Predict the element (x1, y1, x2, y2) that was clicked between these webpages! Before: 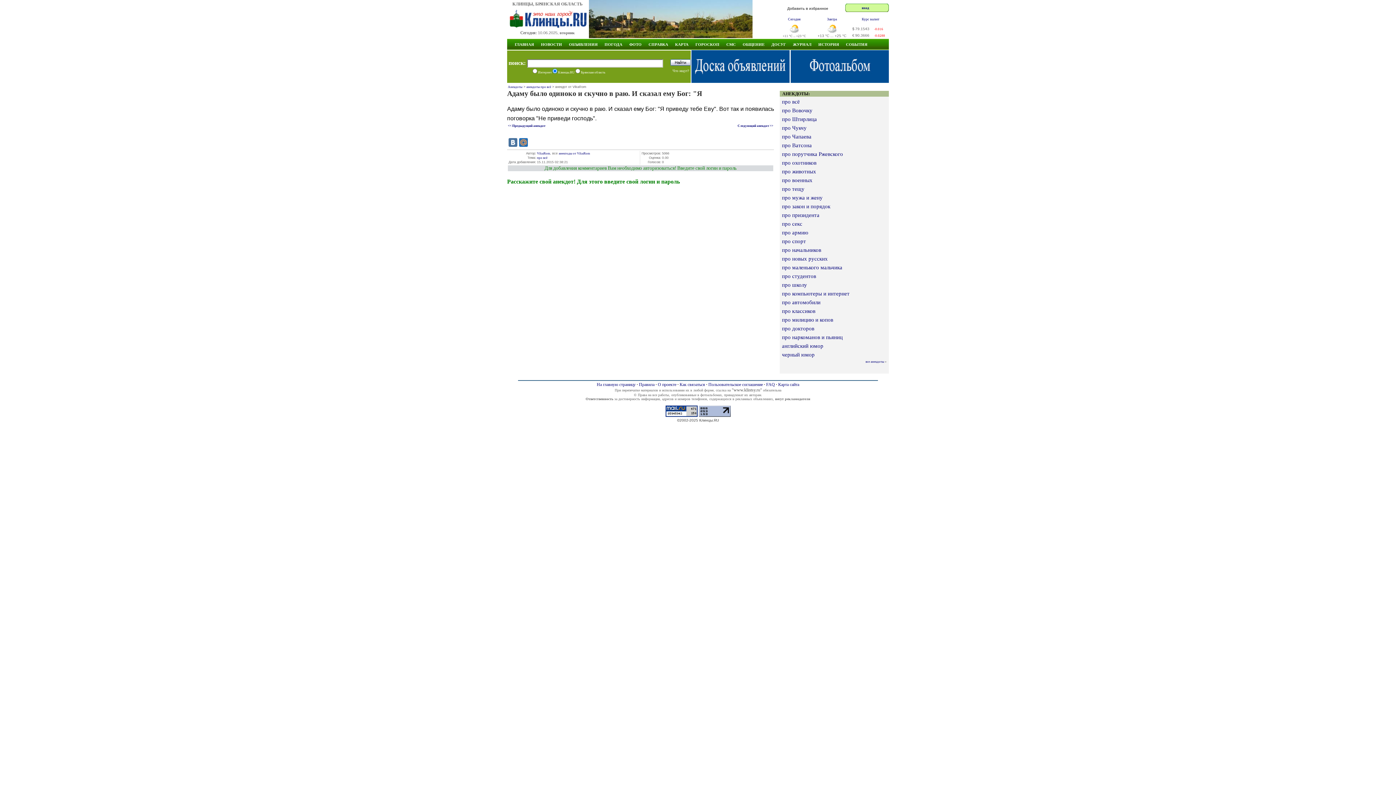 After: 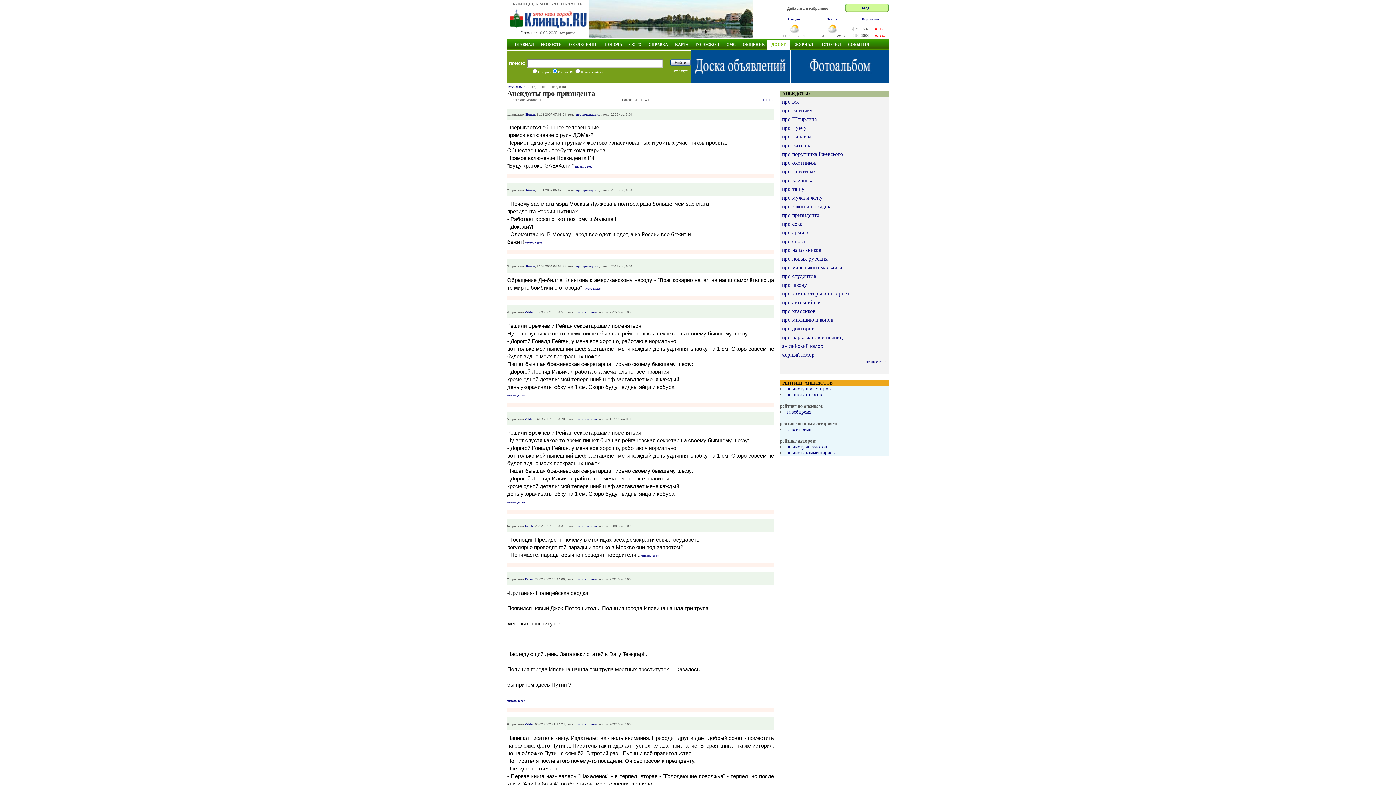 Action: label: про призидента bbox: (782, 212, 819, 218)